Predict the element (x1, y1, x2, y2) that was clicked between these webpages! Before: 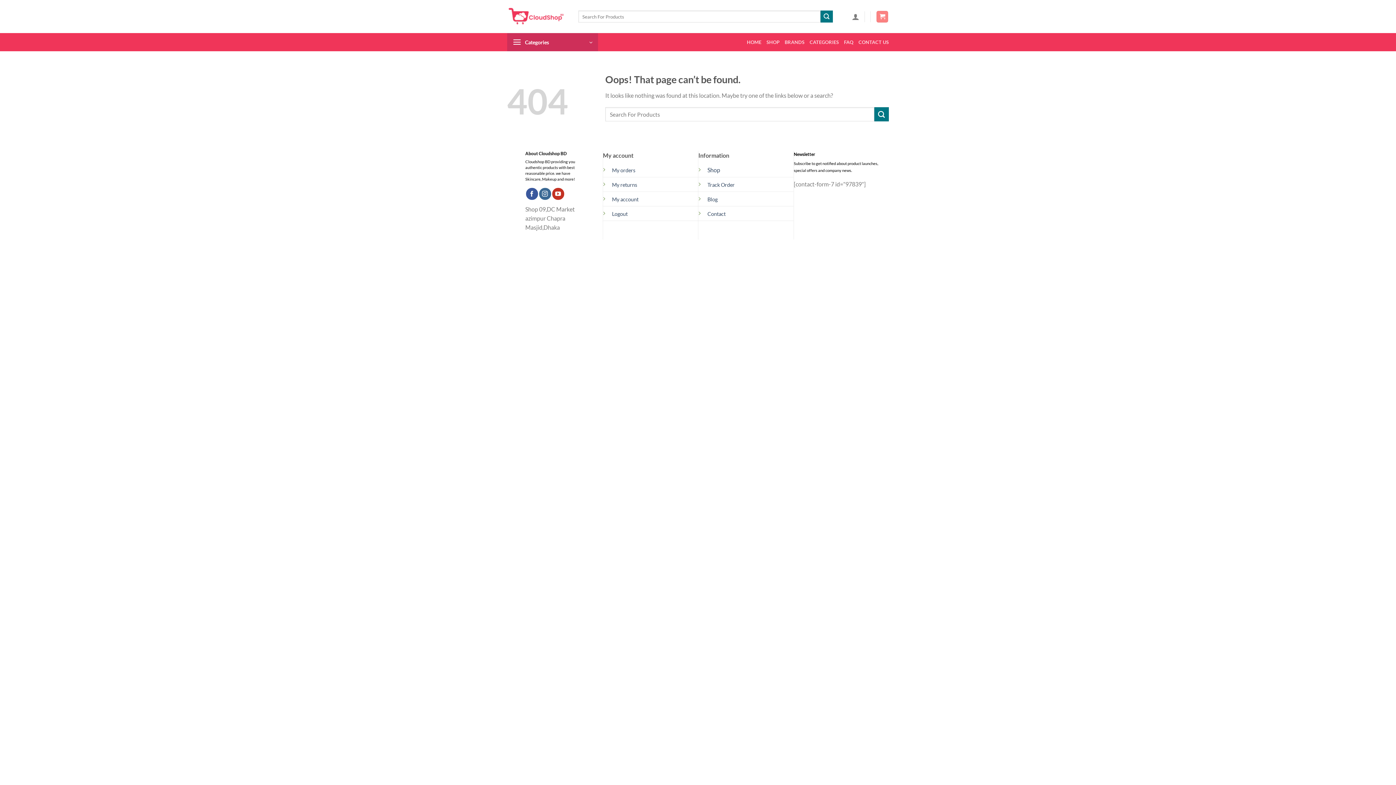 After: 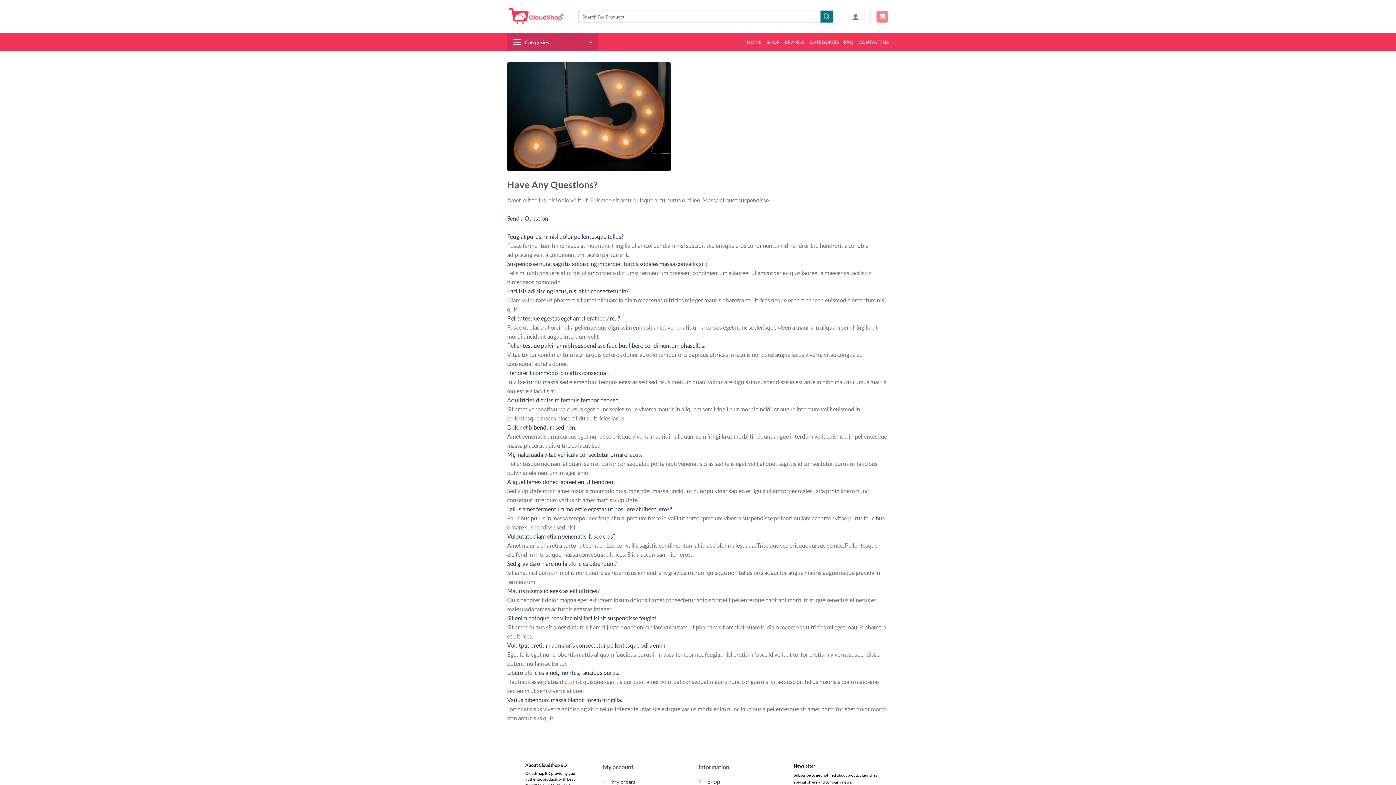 Action: bbox: (844, 35, 853, 49) label: FAQ